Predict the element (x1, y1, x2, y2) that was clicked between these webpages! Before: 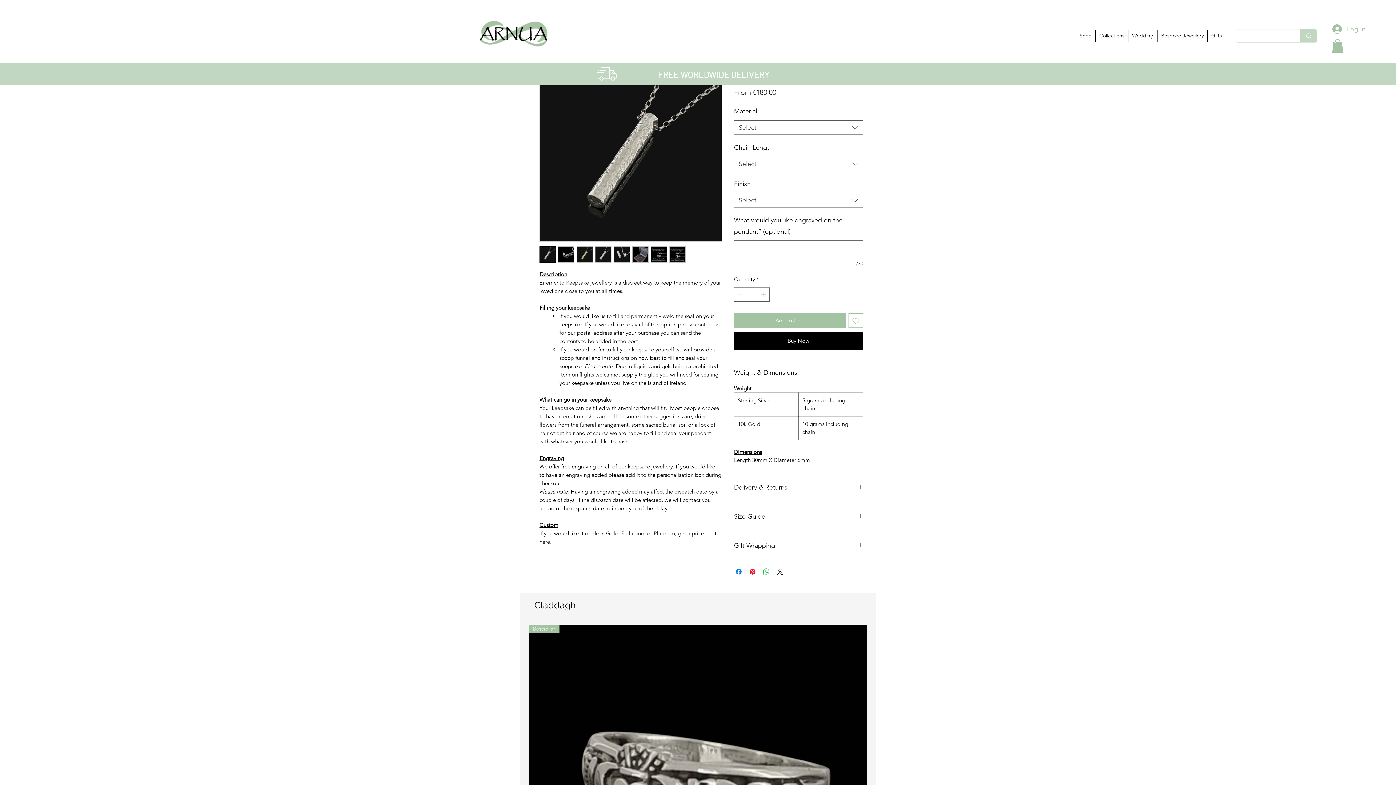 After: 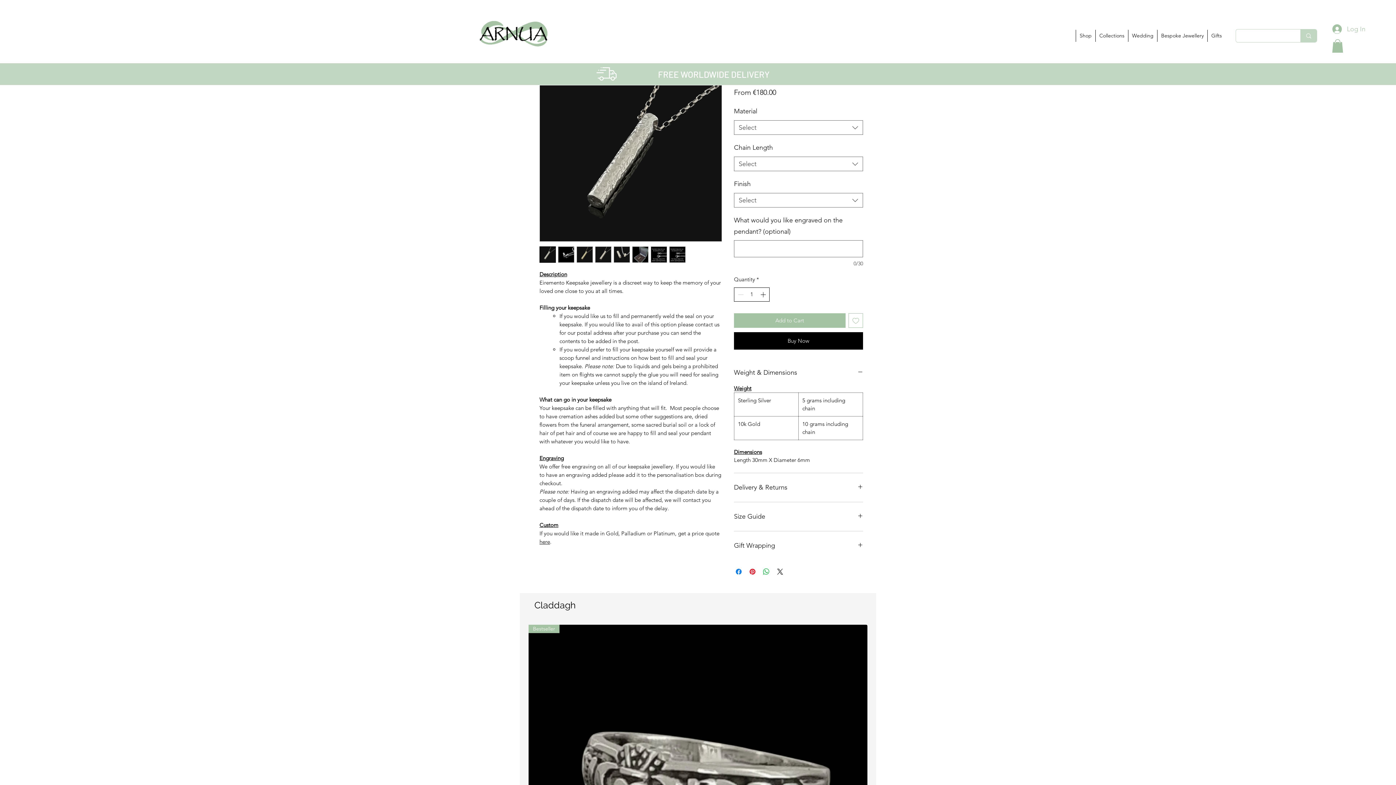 Action: bbox: (759, 288, 768, 301) label: Increment